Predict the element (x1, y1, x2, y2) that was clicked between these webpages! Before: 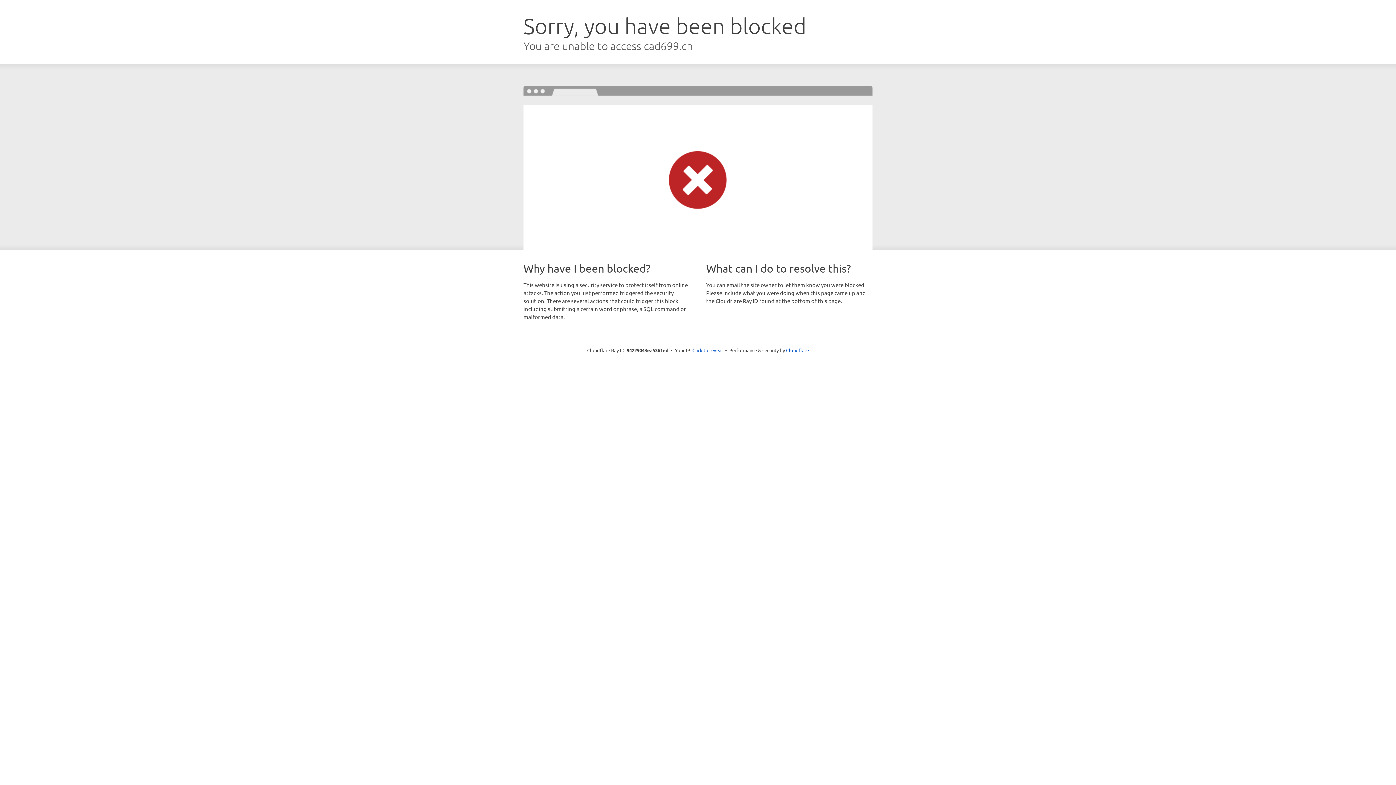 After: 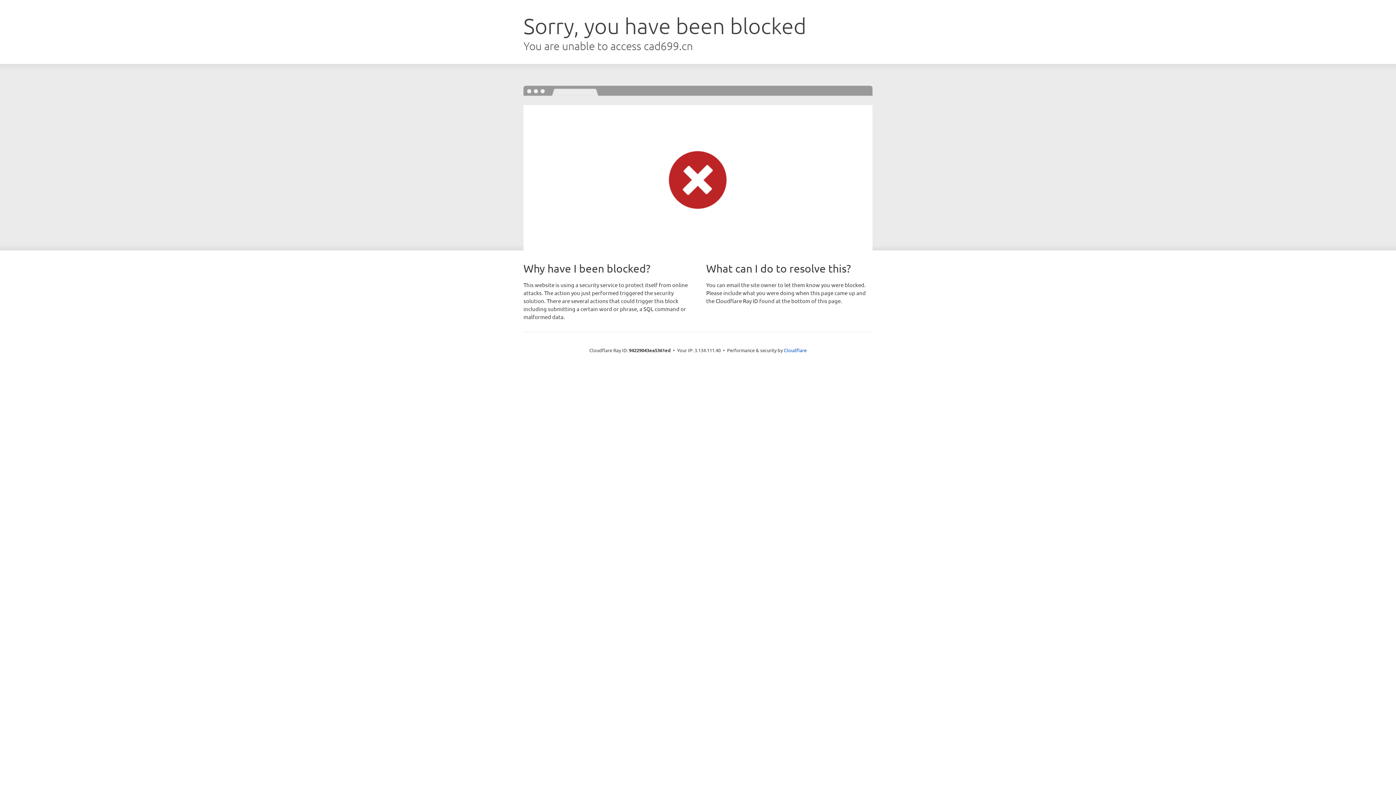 Action: label: Click to reveal bbox: (692, 346, 723, 353)